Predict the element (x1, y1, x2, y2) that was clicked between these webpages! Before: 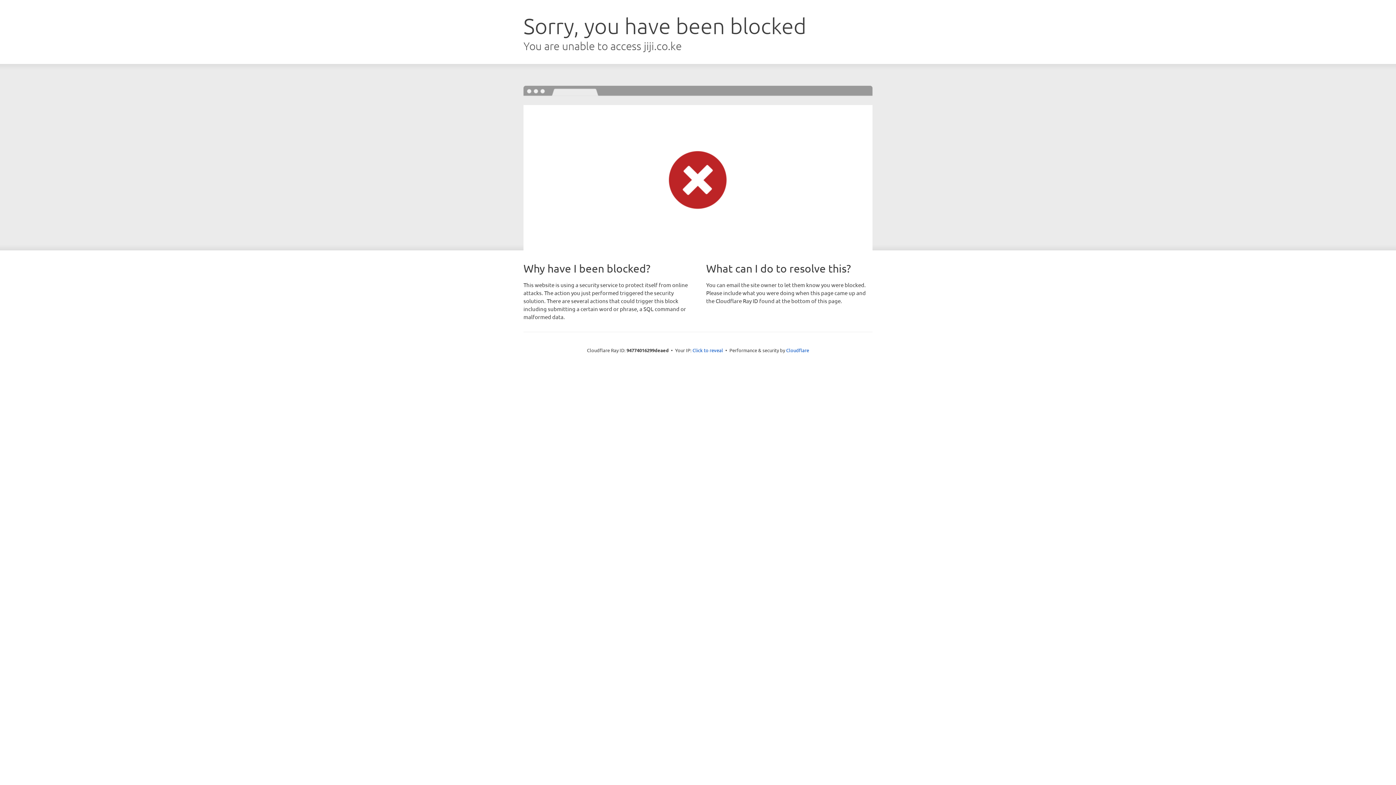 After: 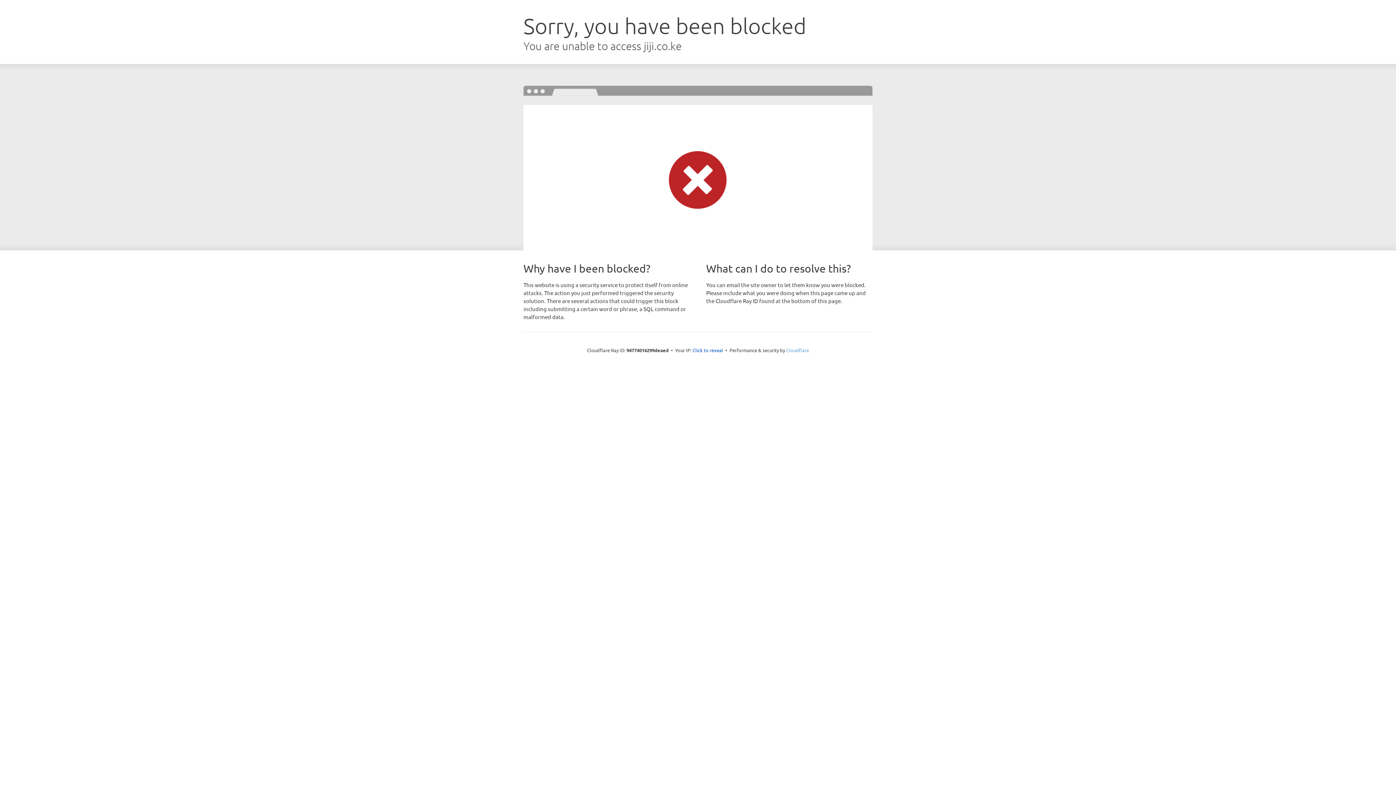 Action: bbox: (786, 347, 809, 353) label: Cloudflare